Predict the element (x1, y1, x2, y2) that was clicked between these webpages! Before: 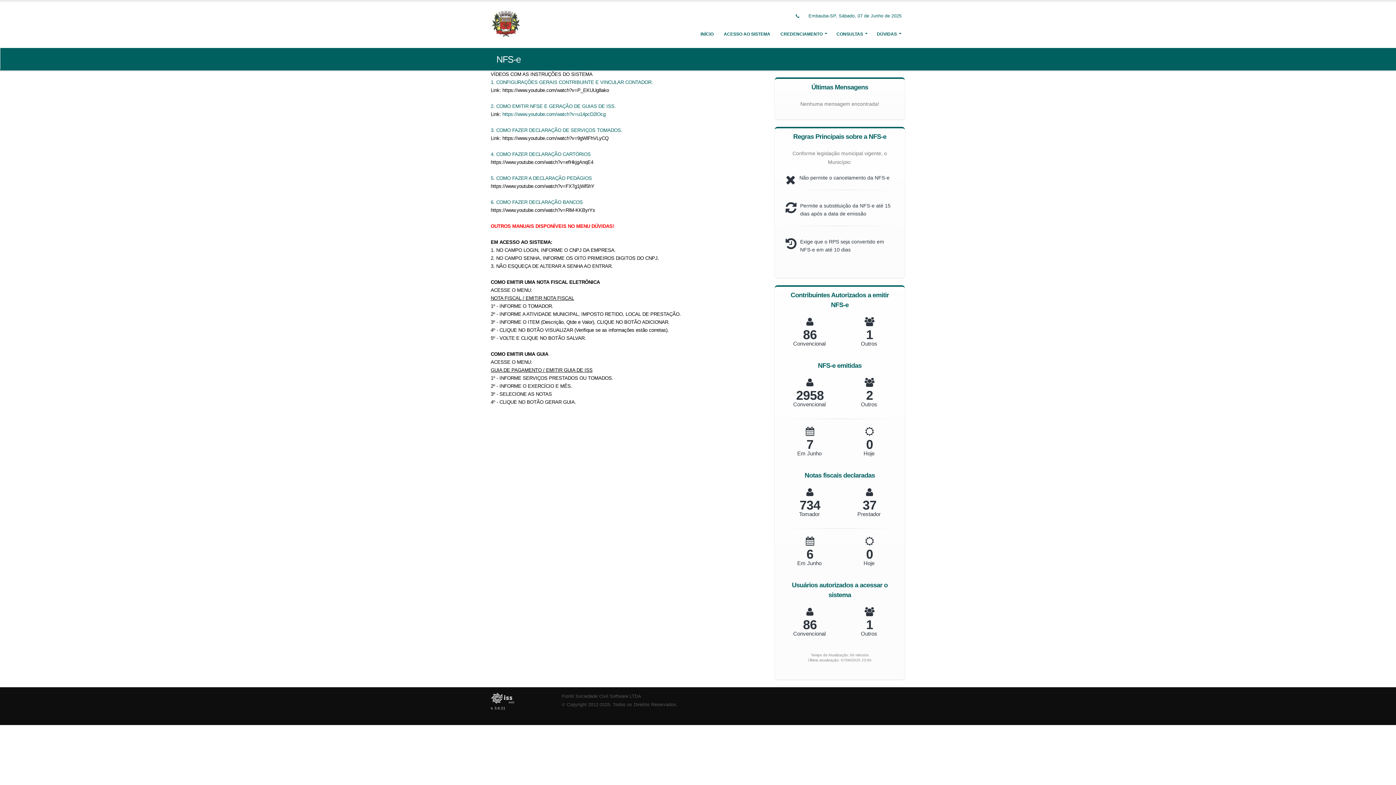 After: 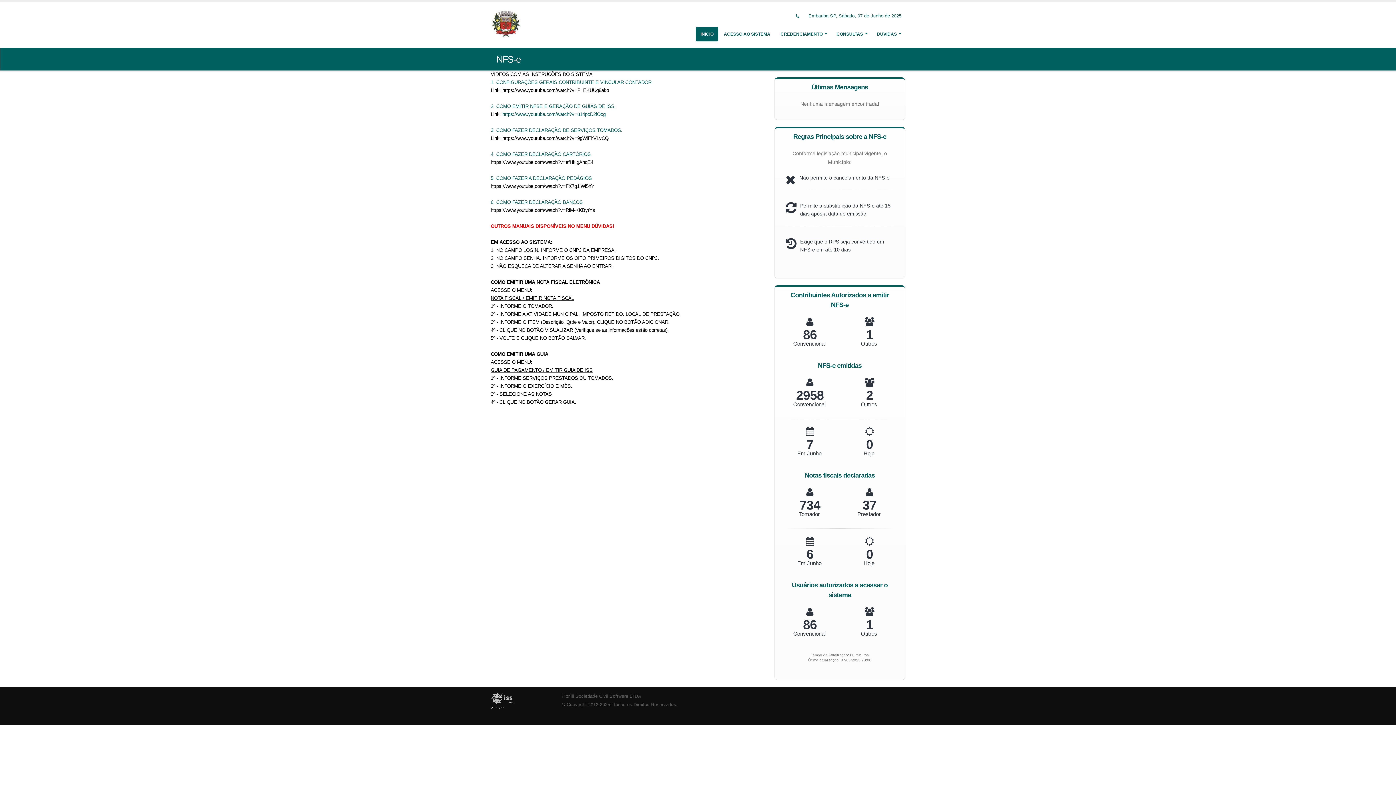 Action: bbox: (696, 26, 718, 41) label: INÍCIO